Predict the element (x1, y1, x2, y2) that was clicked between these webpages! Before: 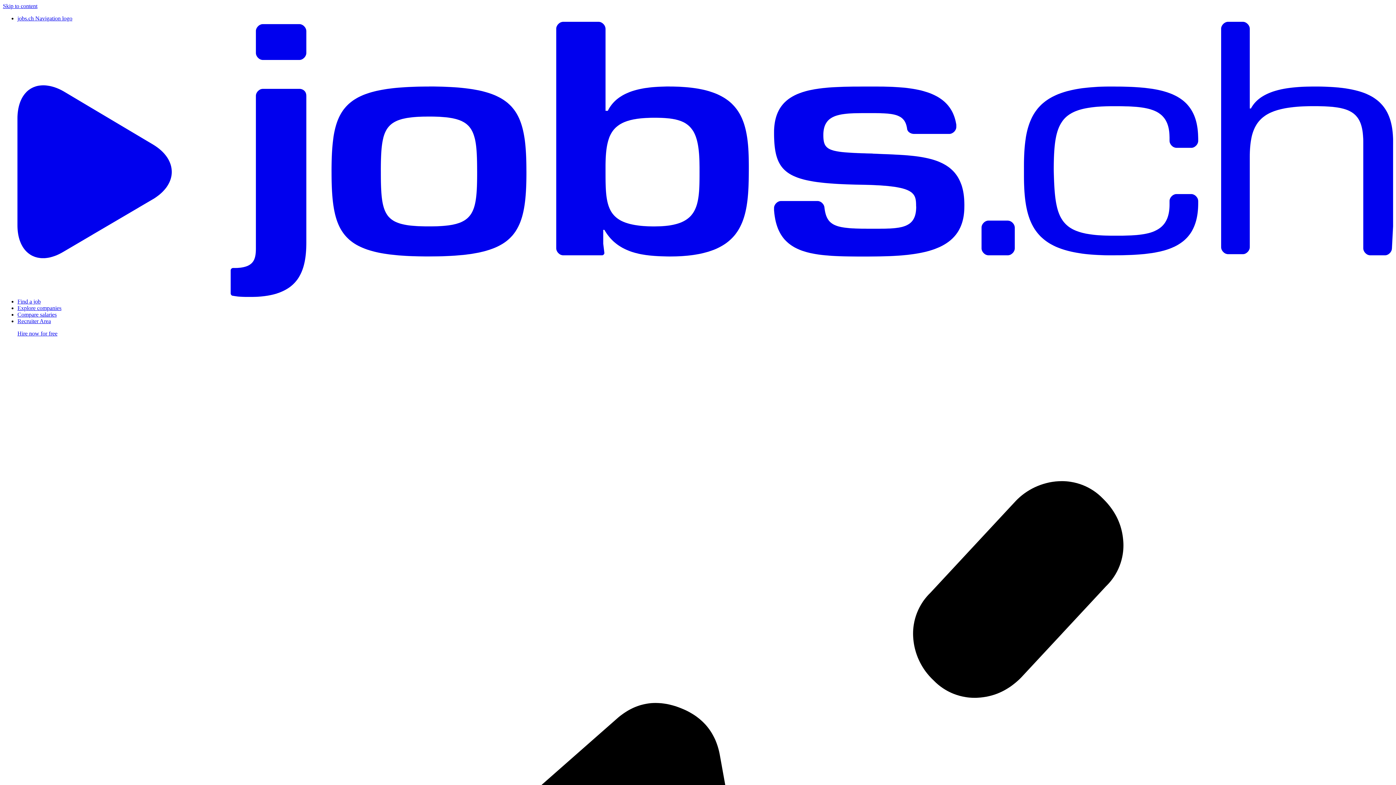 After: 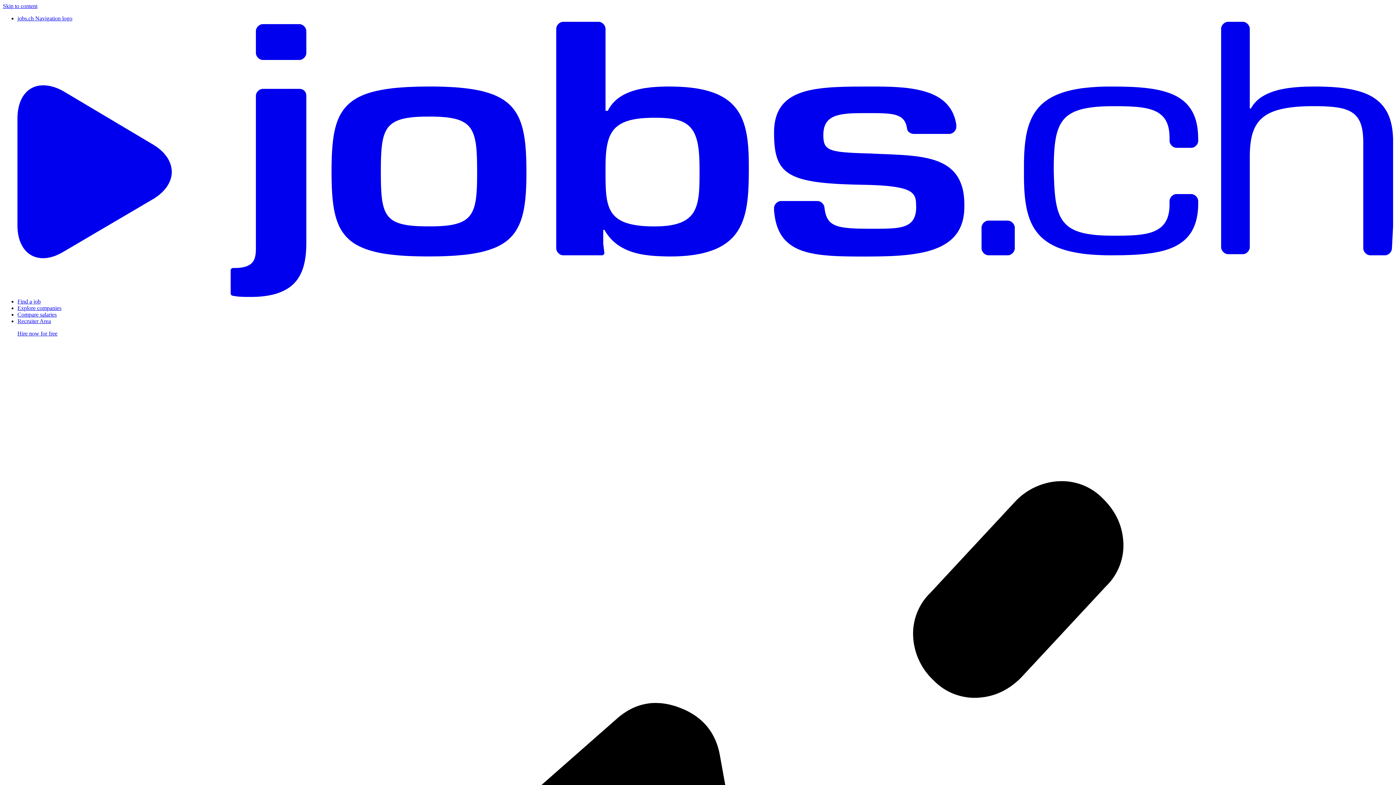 Action: label: Explore companies bbox: (17, 305, 61, 311)